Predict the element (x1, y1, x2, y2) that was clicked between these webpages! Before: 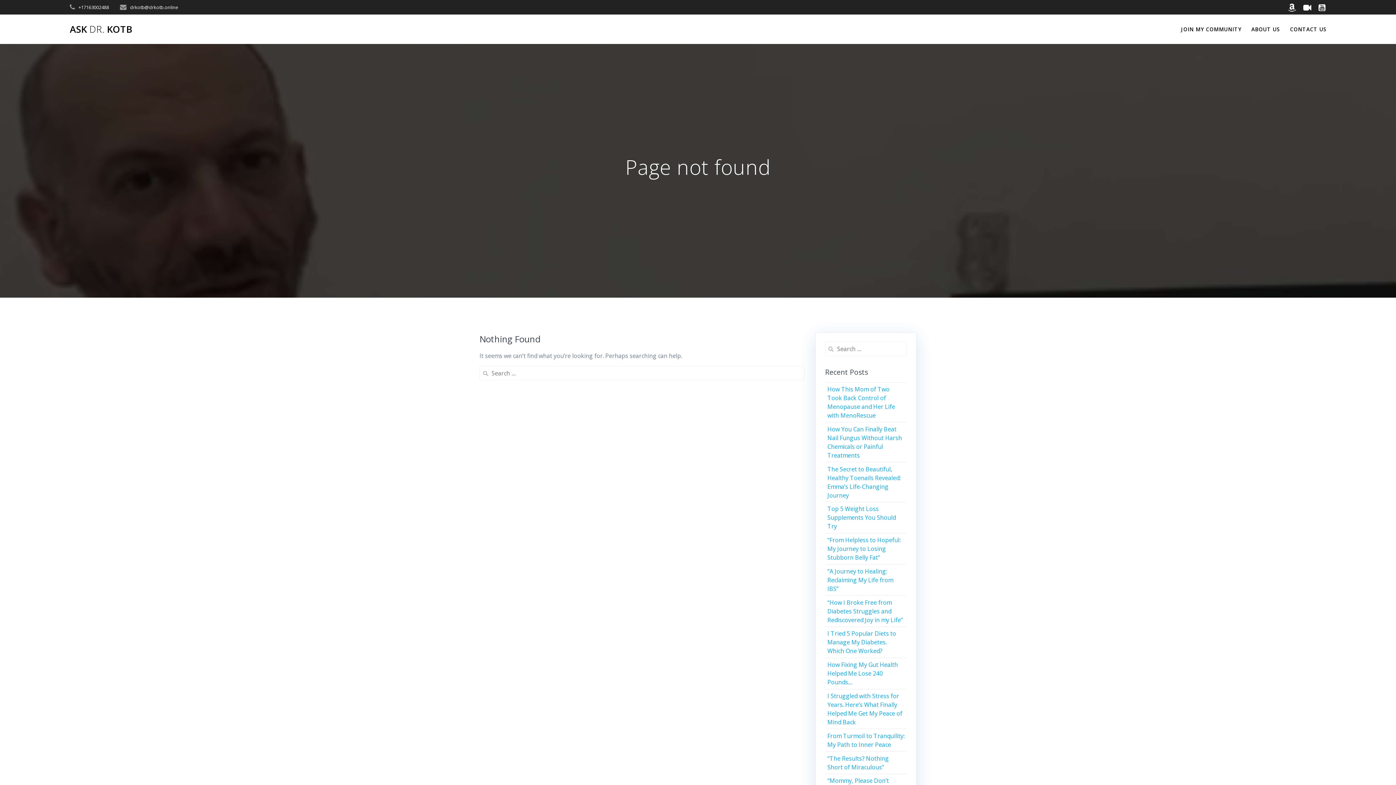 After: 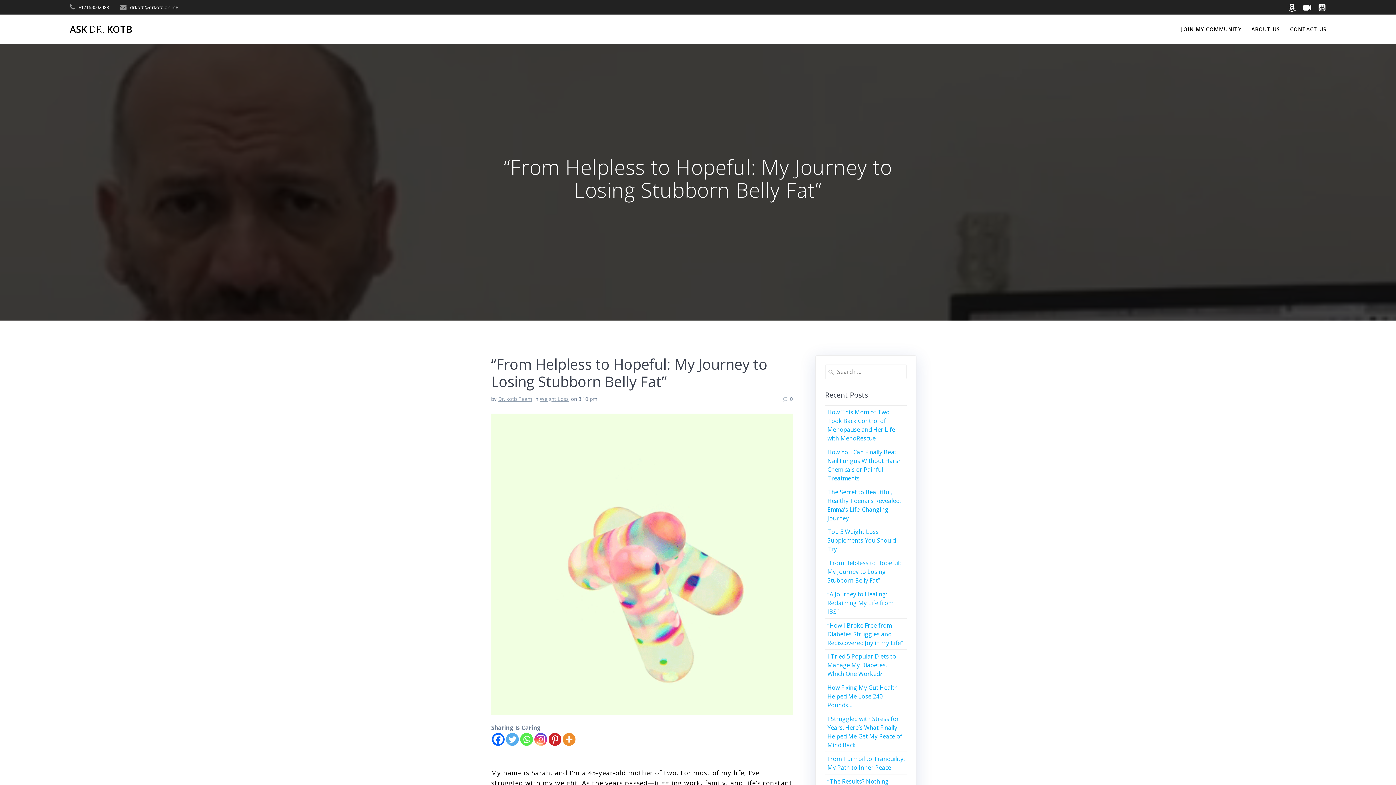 Action: bbox: (827, 536, 900, 561) label: “From Helpless to Hopeful: My Journey to Losing Stubborn Belly Fat”